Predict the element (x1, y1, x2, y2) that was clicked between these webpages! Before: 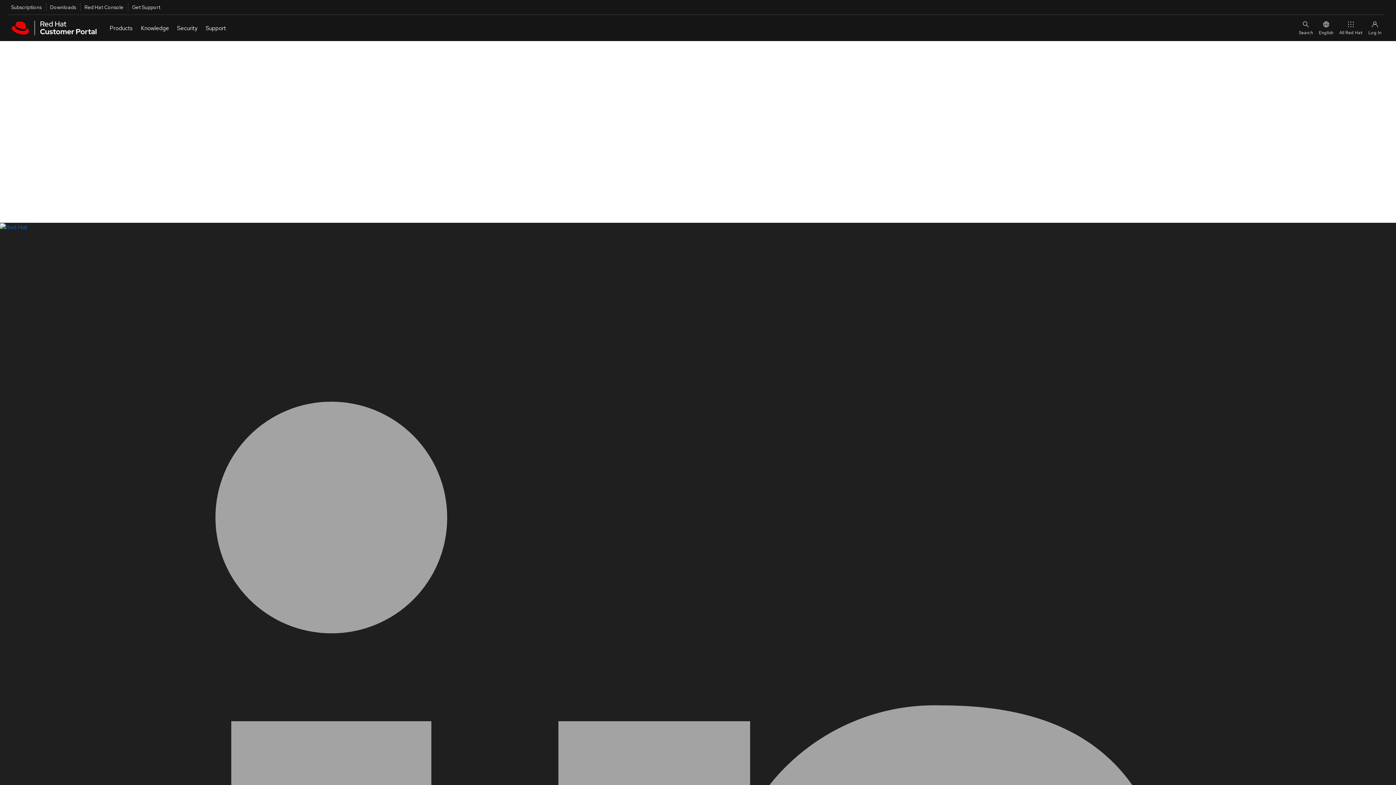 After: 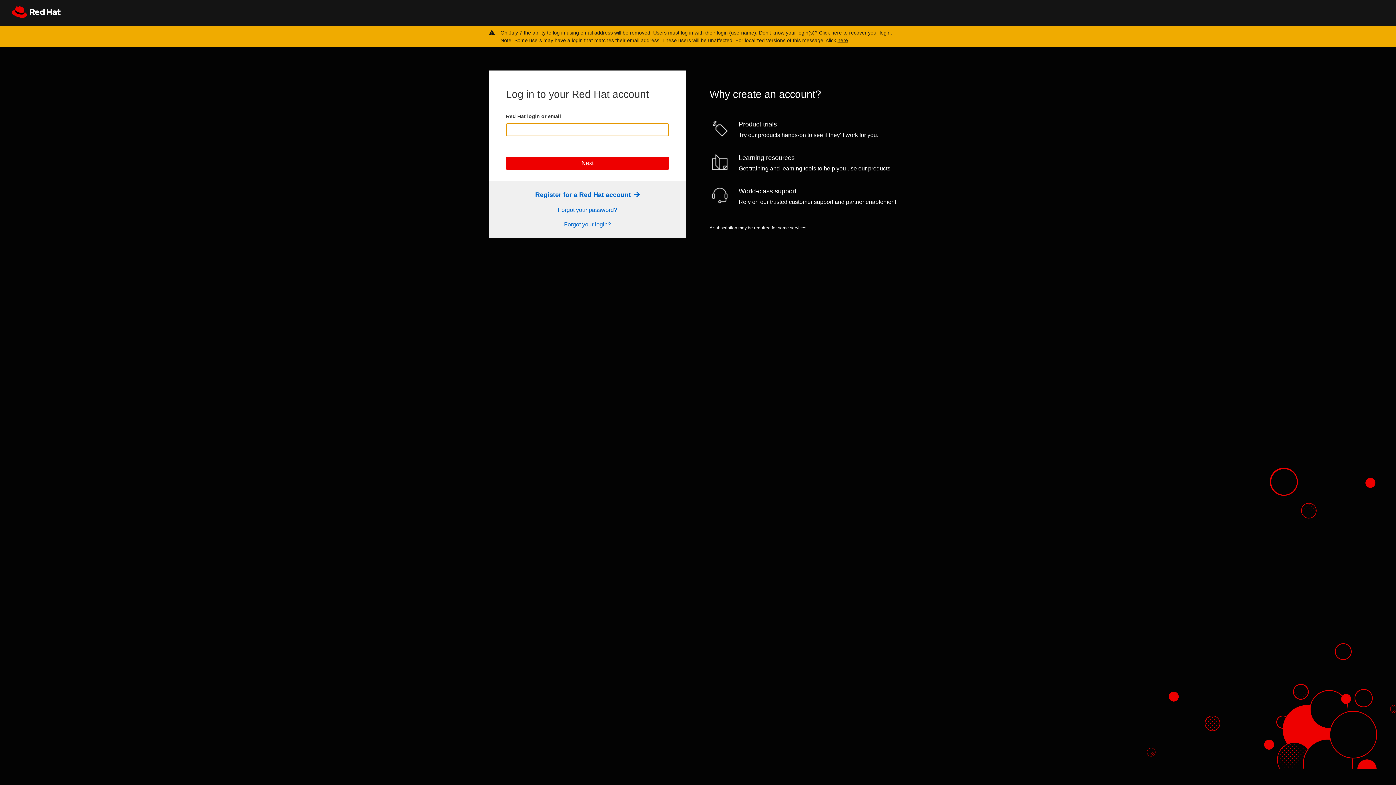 Action: label: Subscriptions bbox: (7, 2, 41, 11)